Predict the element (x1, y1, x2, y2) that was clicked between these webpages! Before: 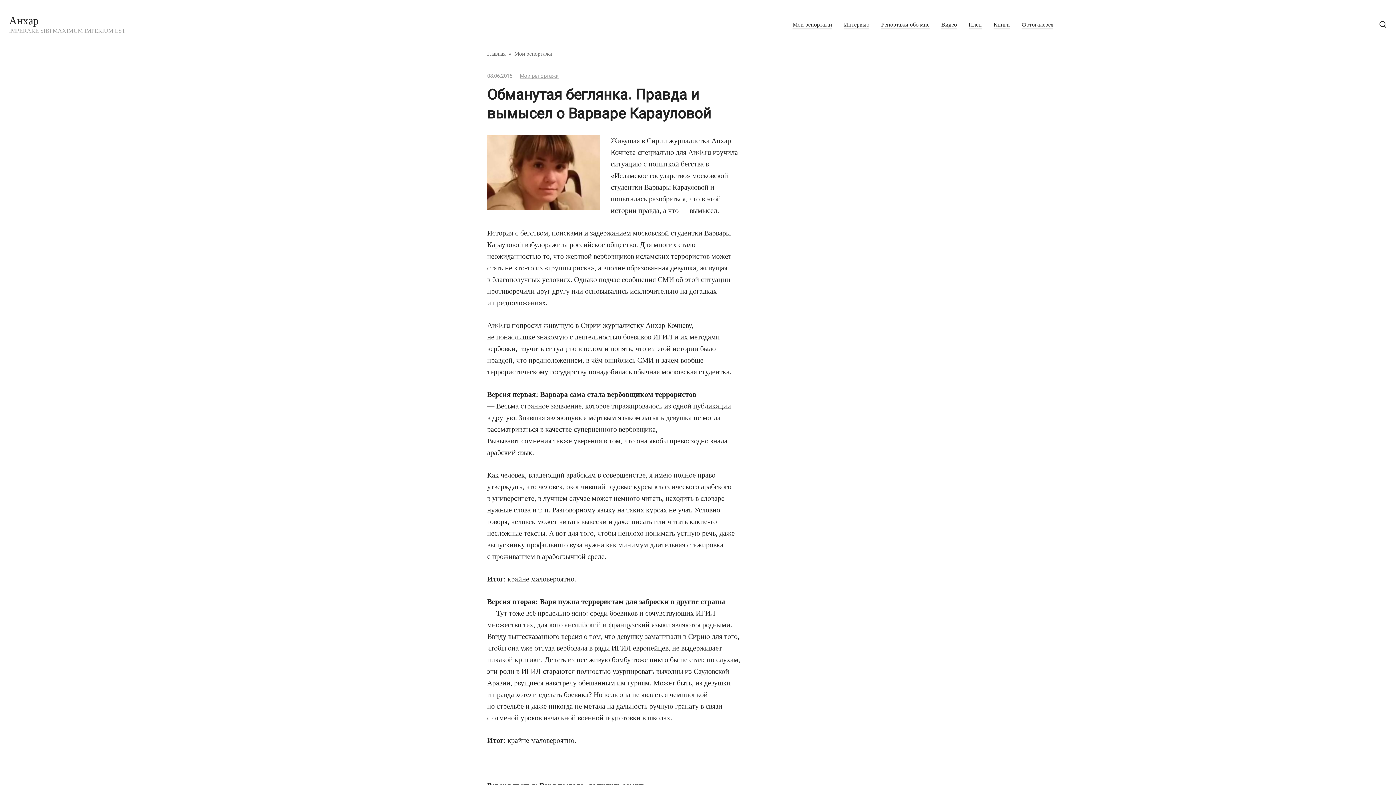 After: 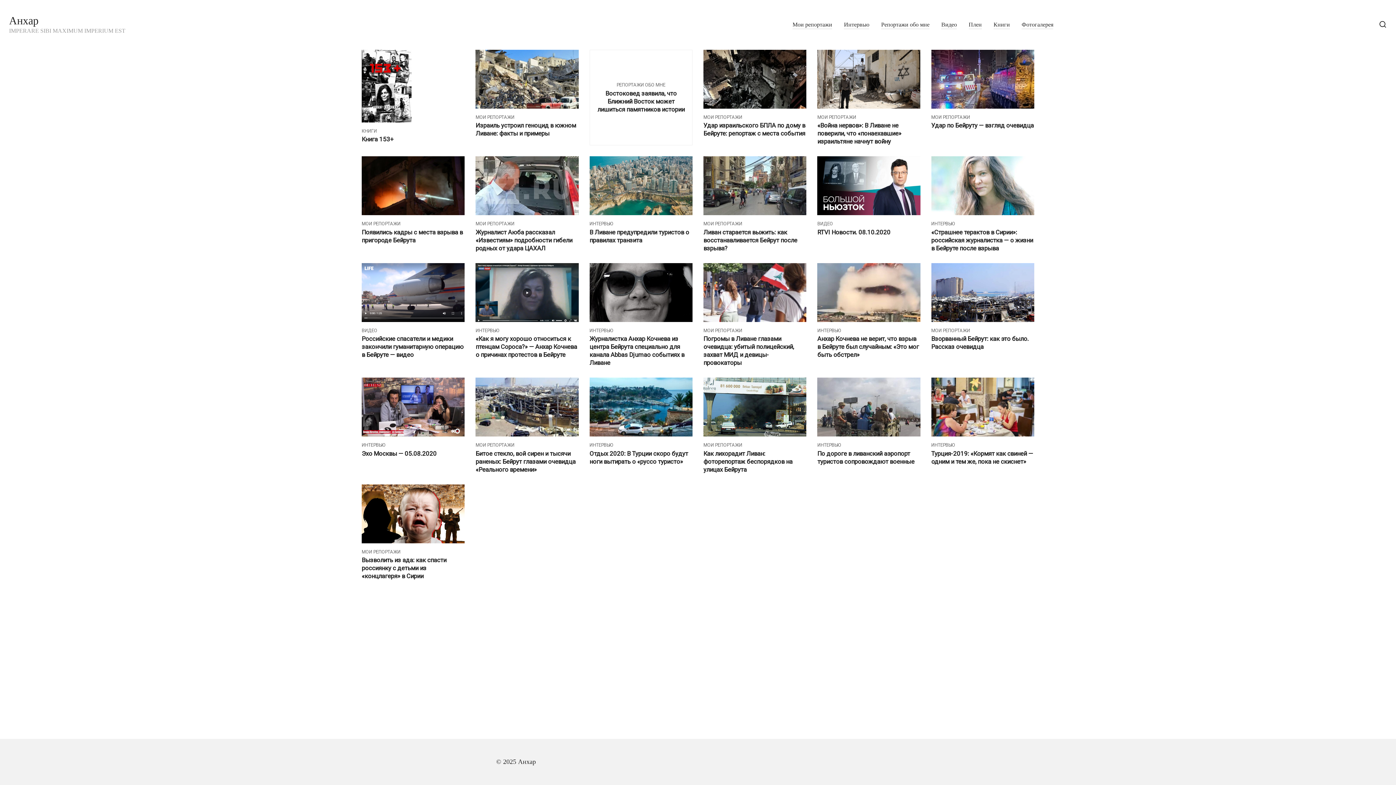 Action: label: Главная bbox: (487, 50, 505, 56)